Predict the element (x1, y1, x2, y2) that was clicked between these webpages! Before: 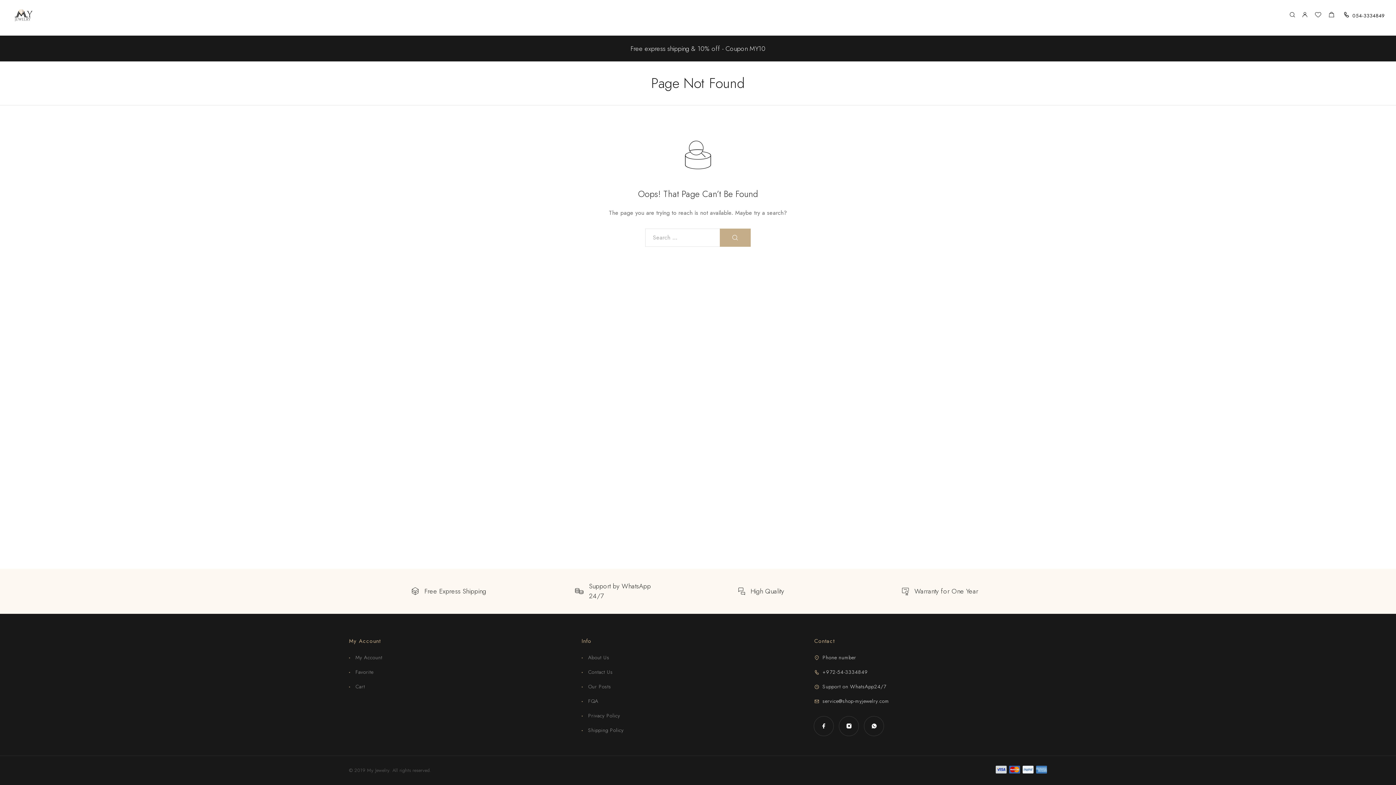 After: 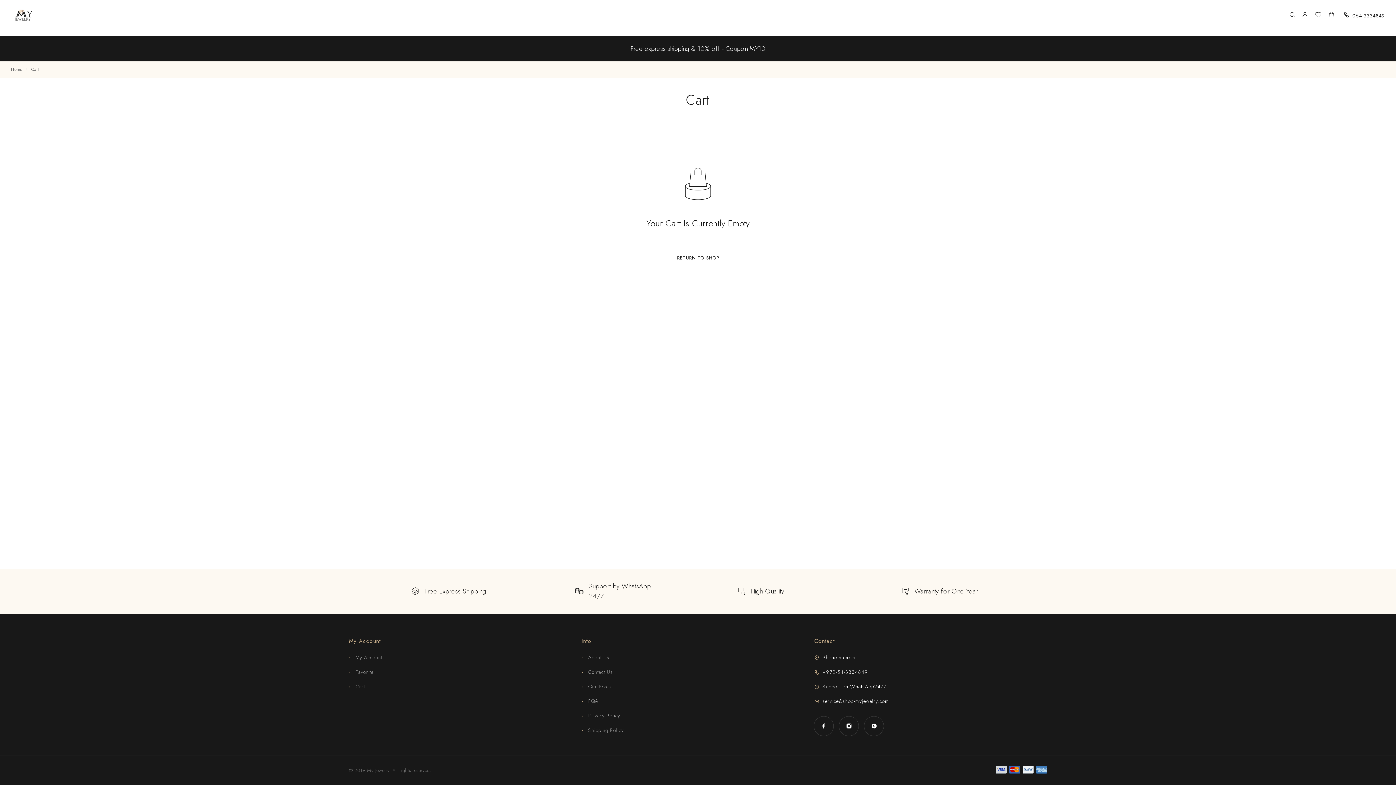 Action: label: Cart bbox: (349, 683, 581, 690)